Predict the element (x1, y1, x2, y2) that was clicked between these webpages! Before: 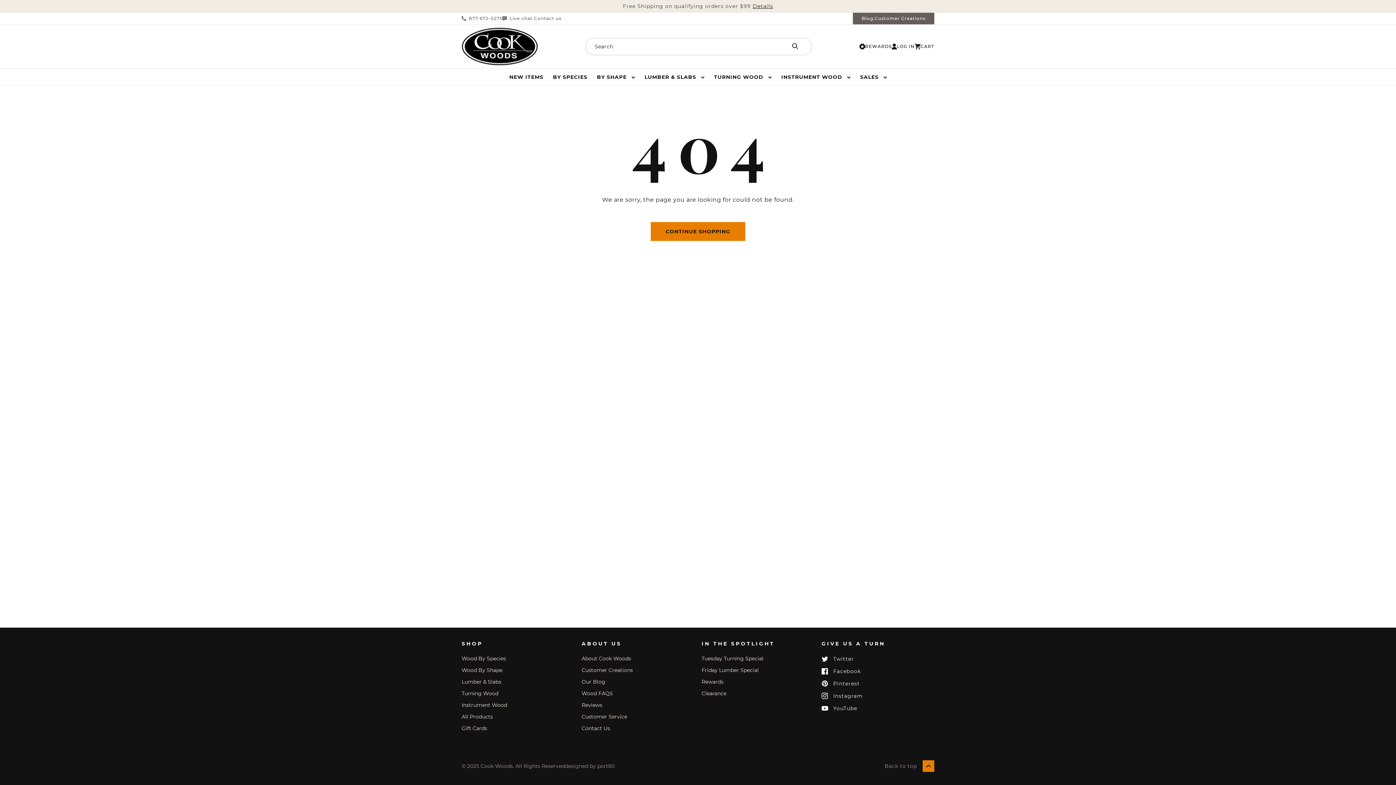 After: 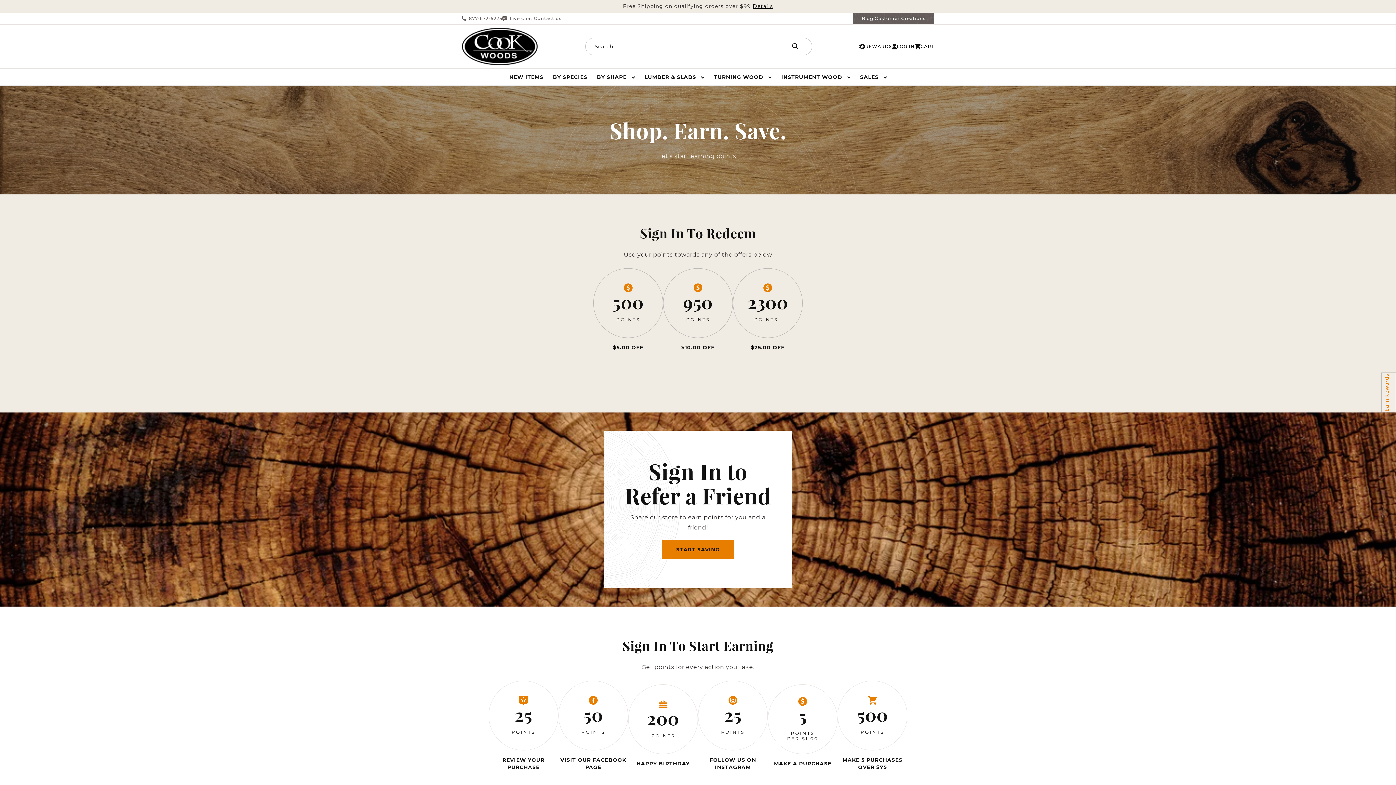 Action: label: Rewards bbox: (701, 679, 723, 684)